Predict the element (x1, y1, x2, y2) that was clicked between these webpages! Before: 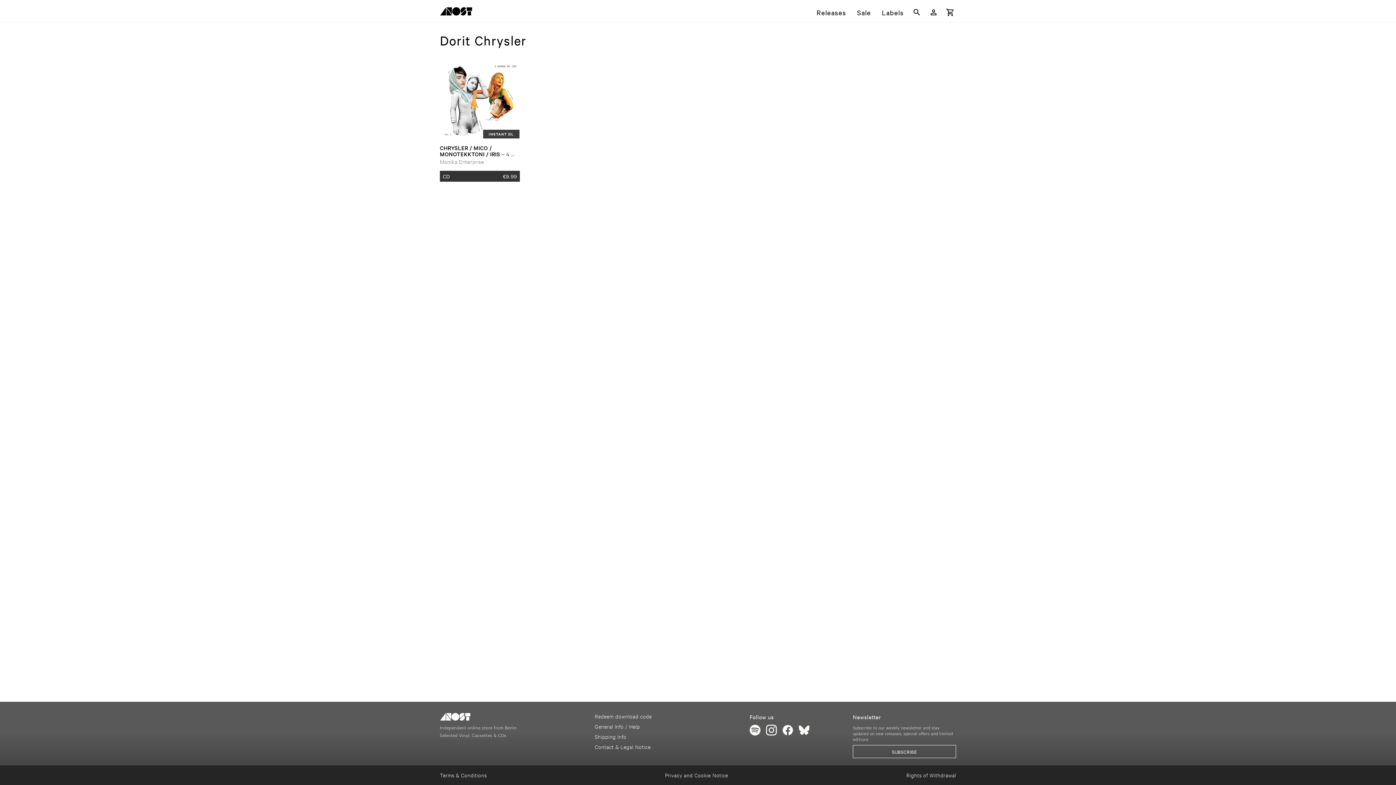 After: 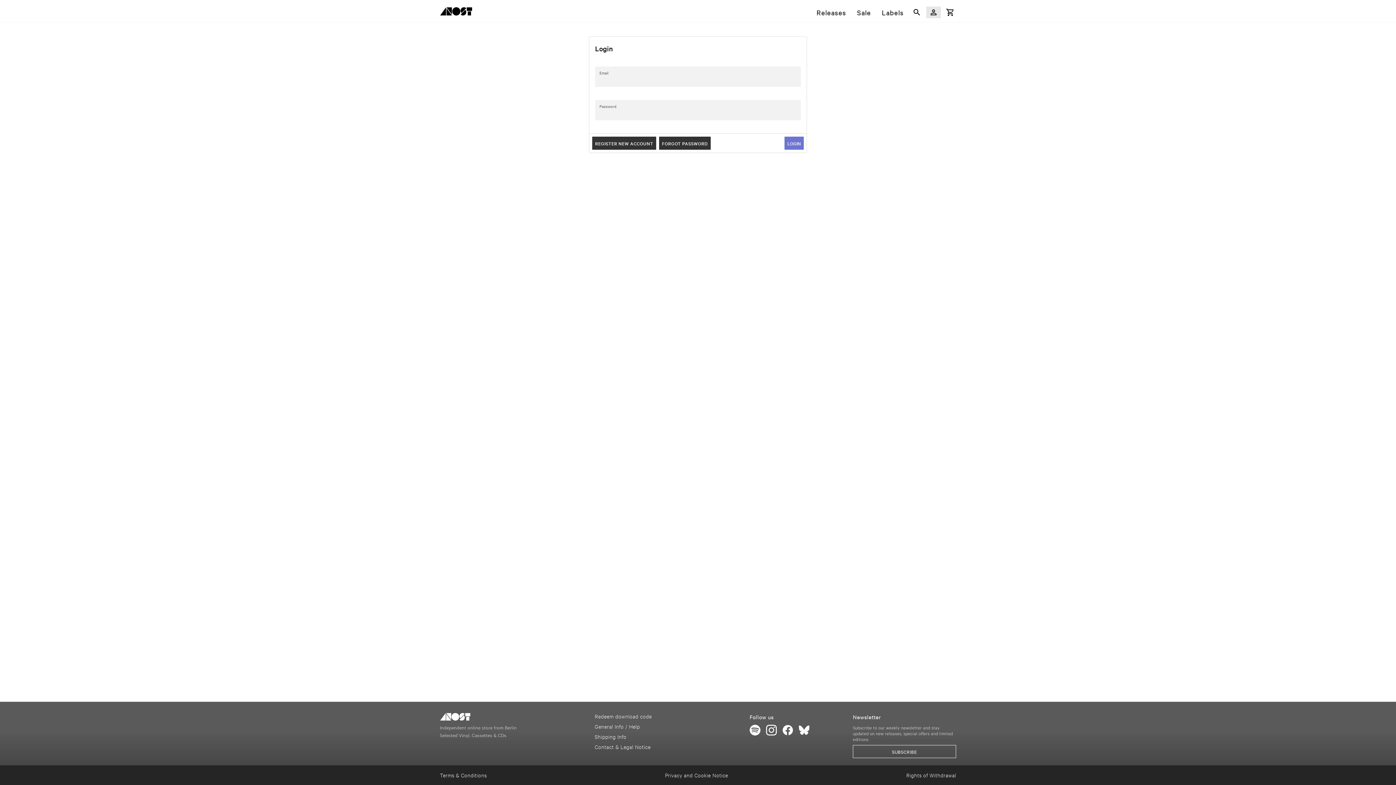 Action: bbox: (926, 6, 941, 18) label: Login